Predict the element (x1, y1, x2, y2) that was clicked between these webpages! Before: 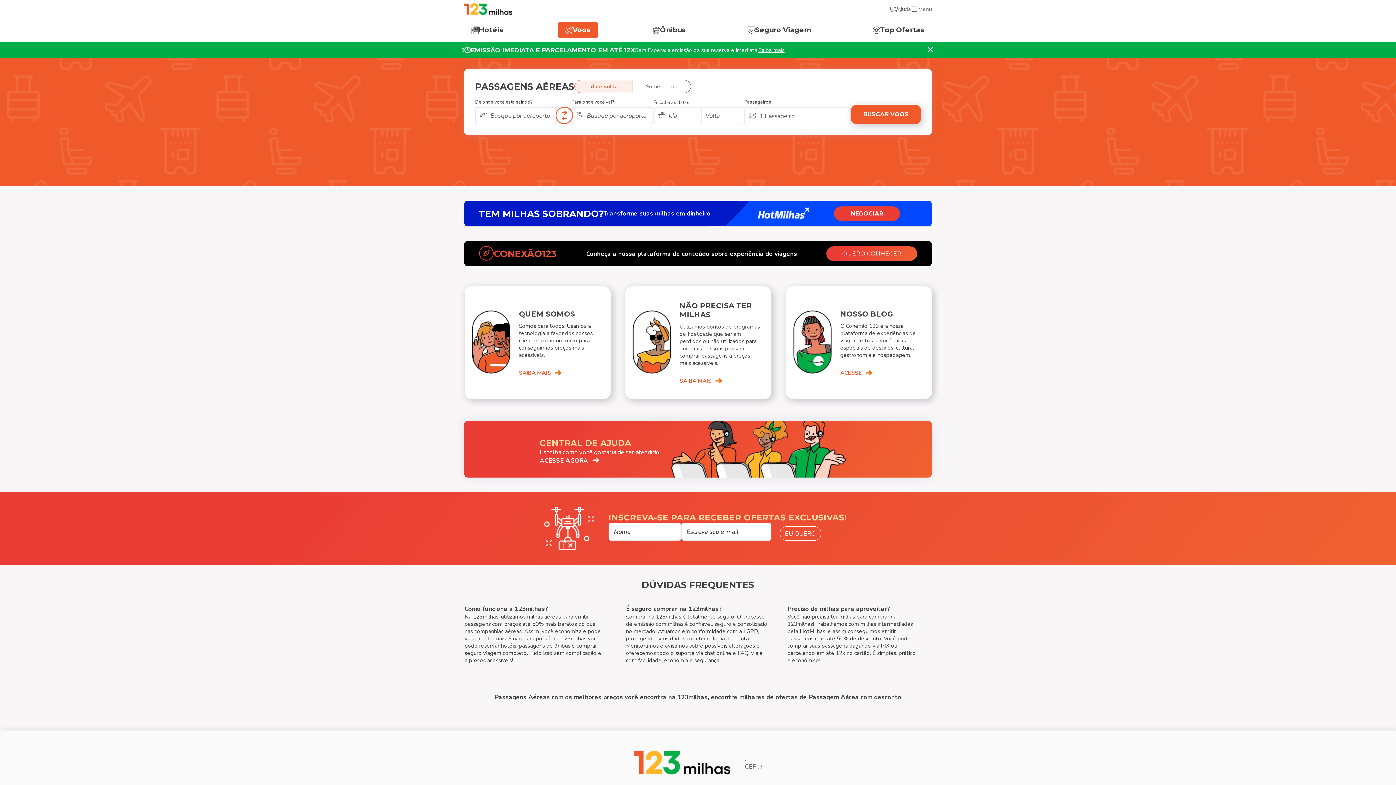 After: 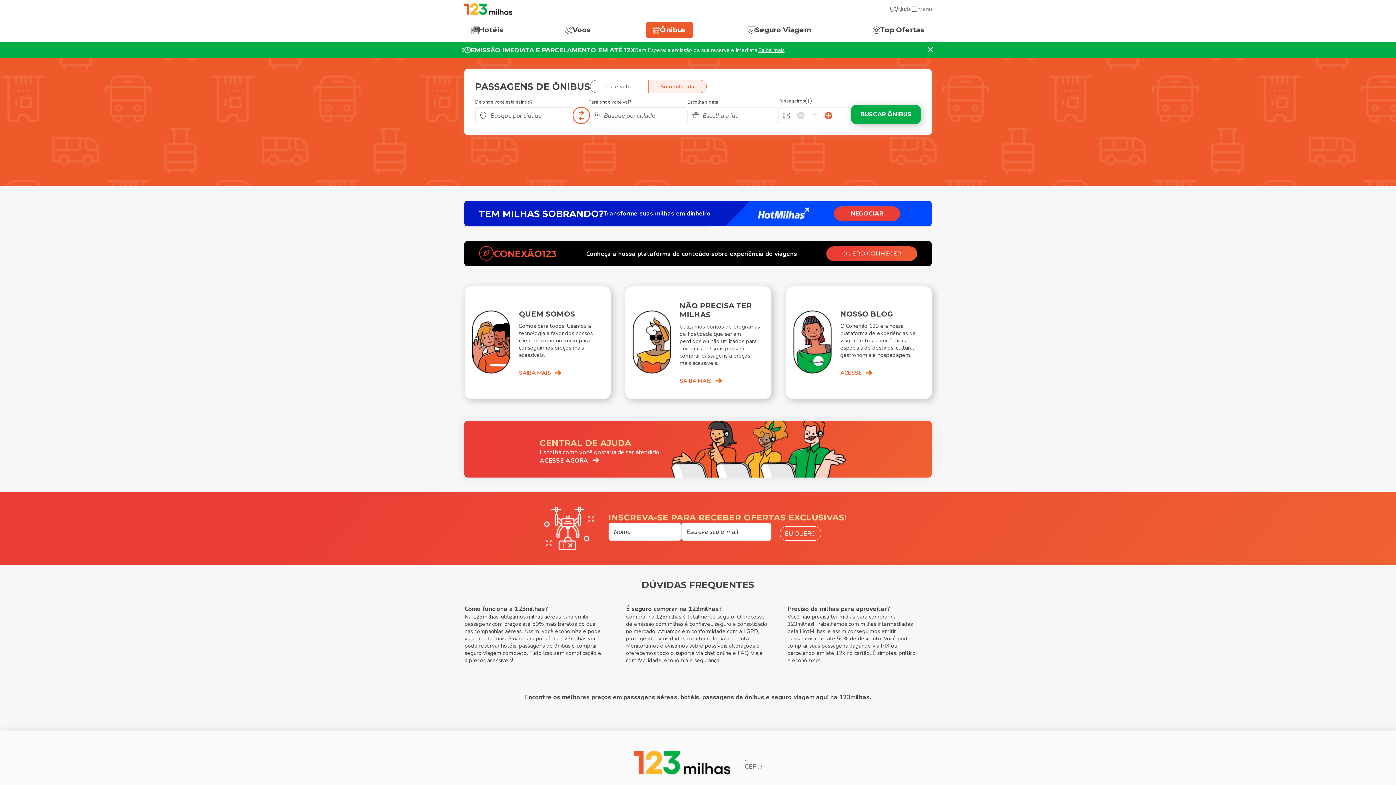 Action: bbox: (652, 25, 686, 34) label: Ônibus